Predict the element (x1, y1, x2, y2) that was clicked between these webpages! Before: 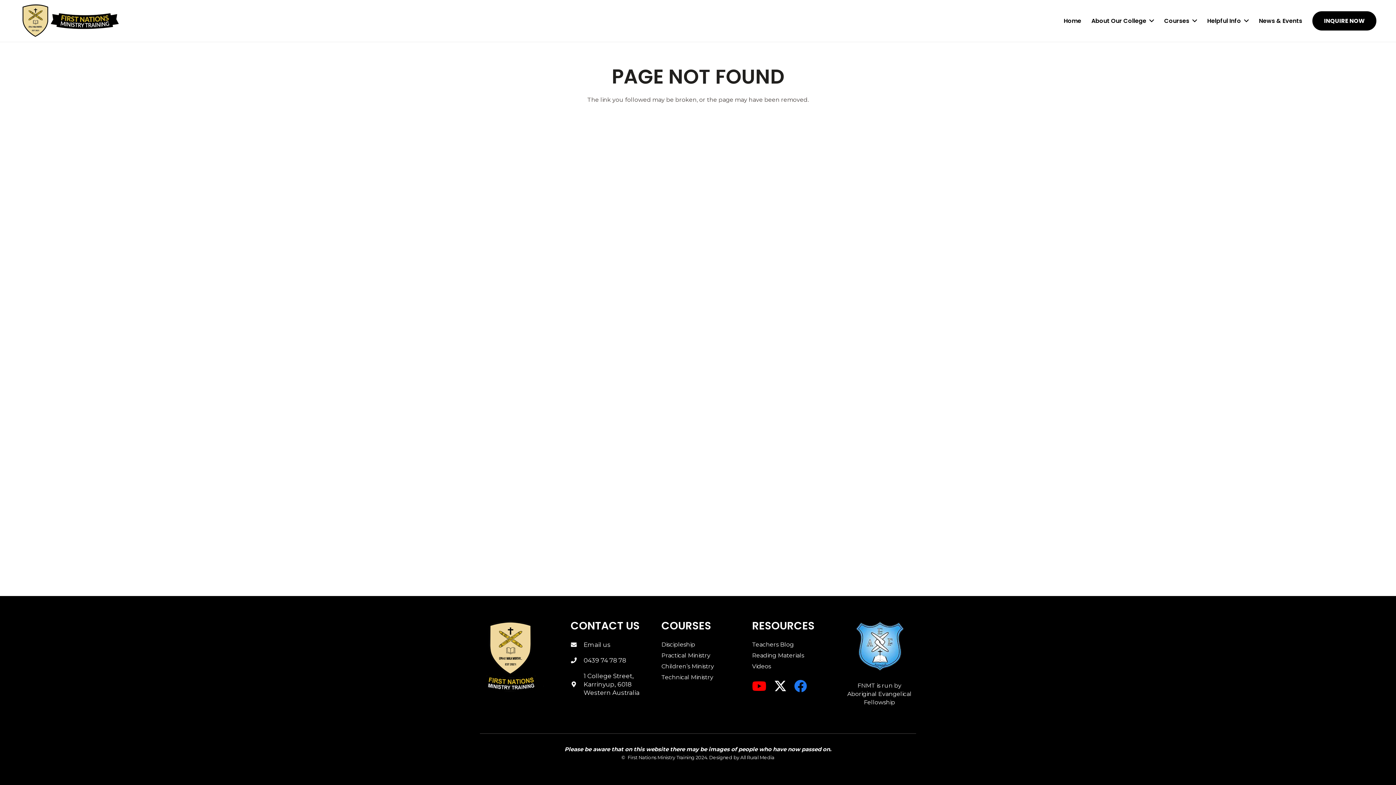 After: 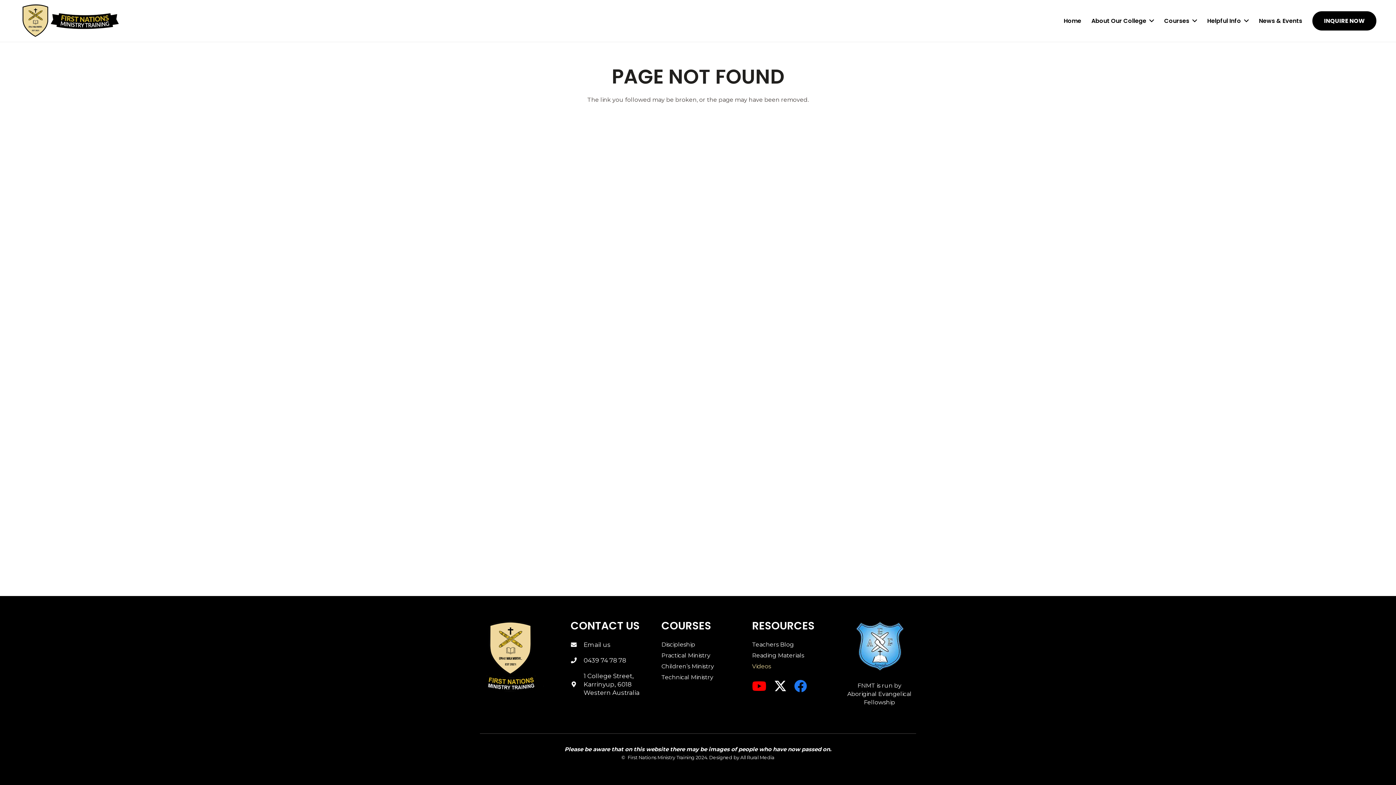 Action: label: Videos bbox: (752, 663, 771, 670)